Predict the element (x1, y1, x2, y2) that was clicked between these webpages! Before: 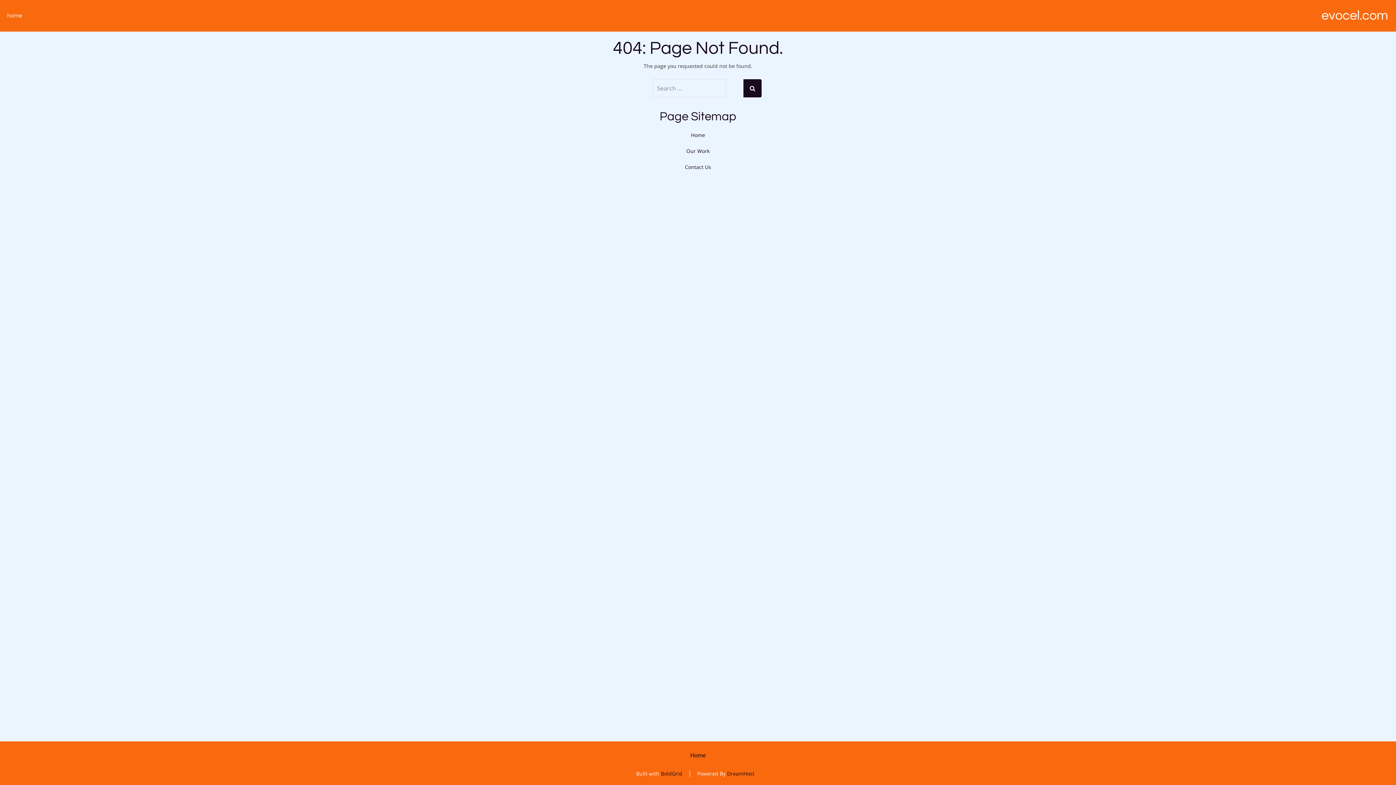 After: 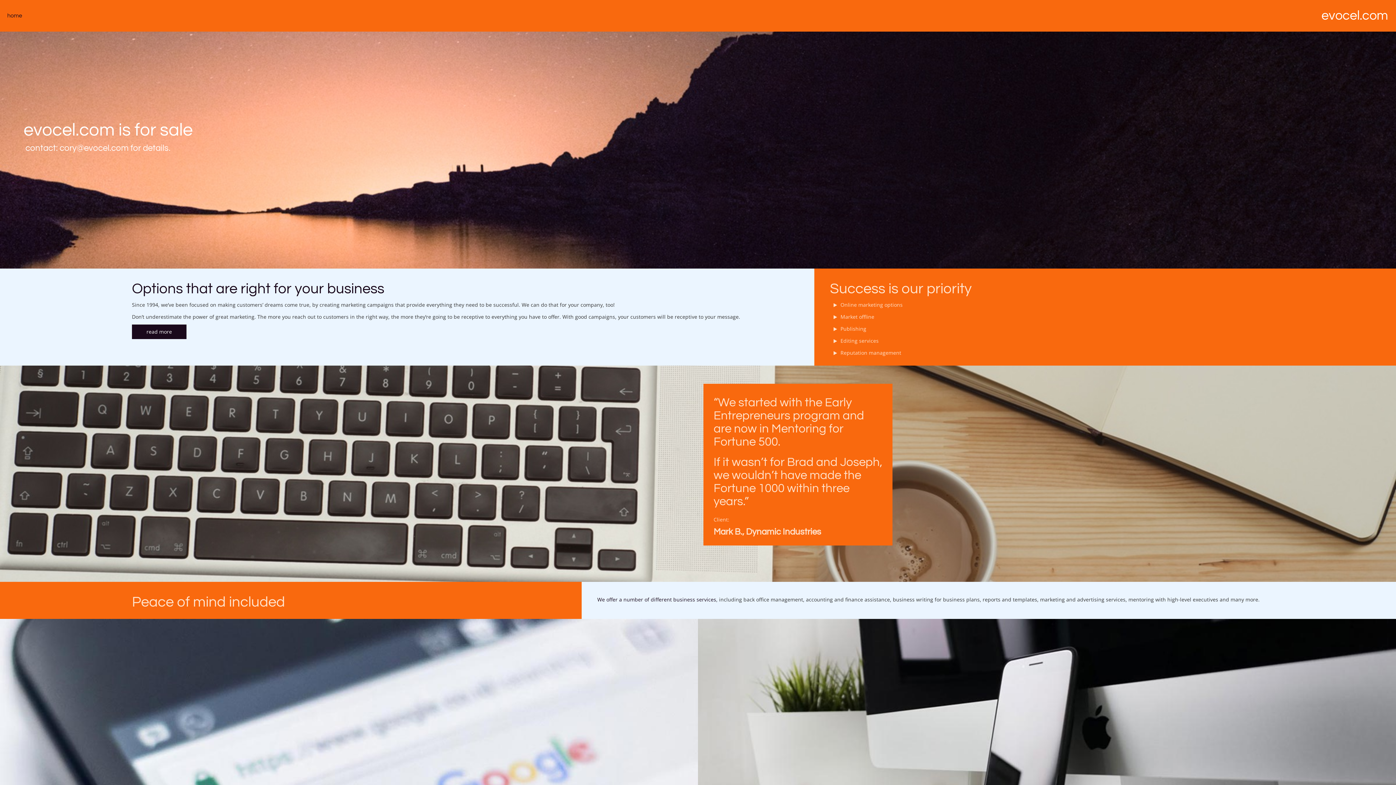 Action: bbox: (1321, 8, 1388, 22) label: evocel.com